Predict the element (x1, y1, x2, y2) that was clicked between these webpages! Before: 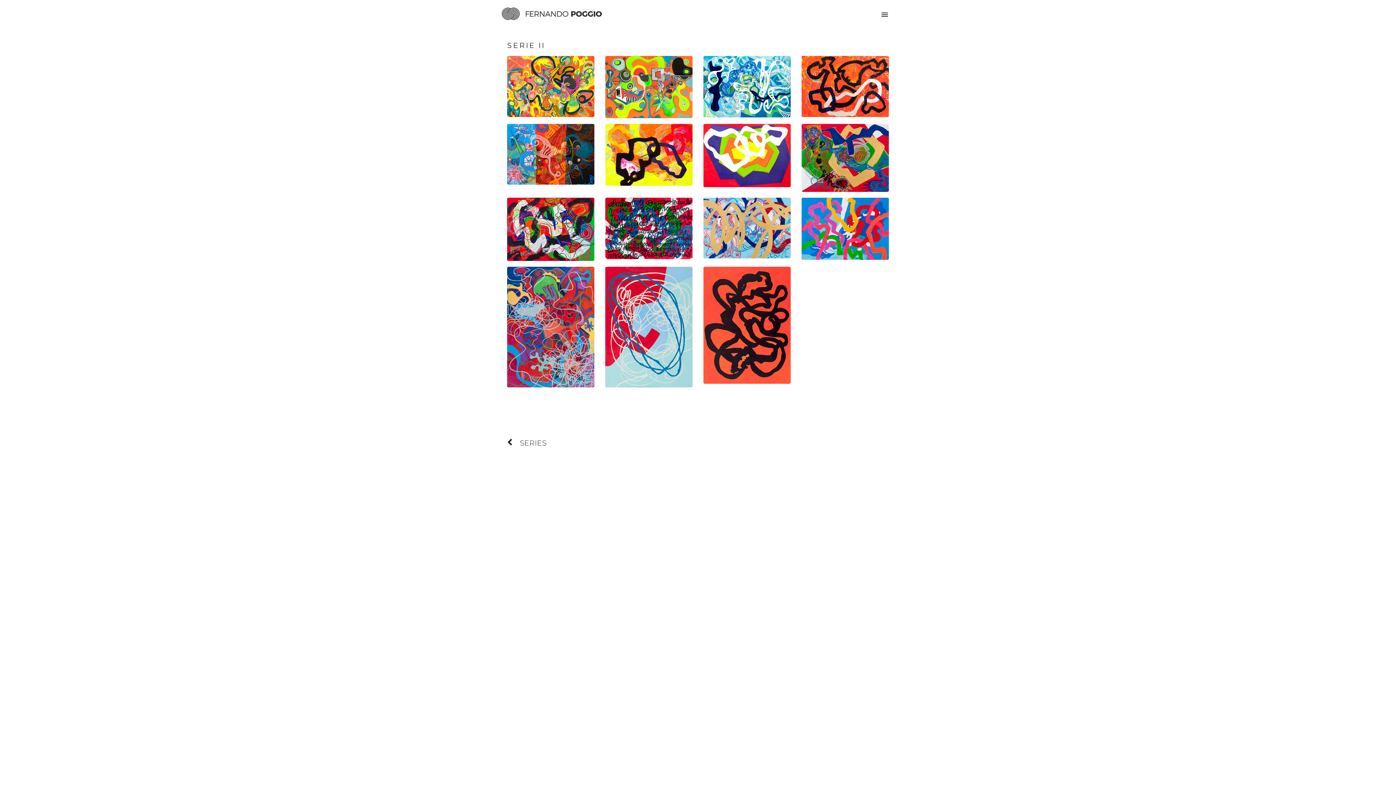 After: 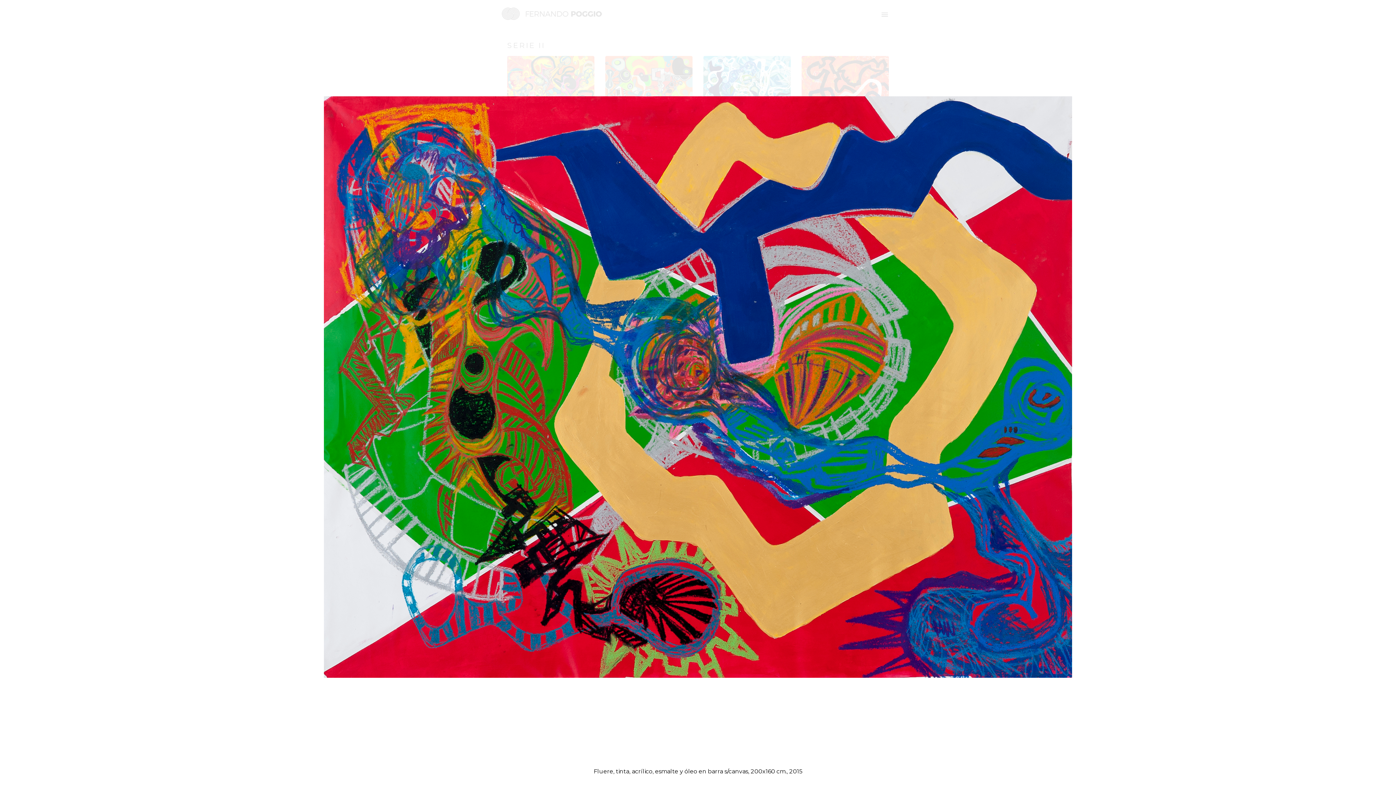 Action: bbox: (801, 124, 889, 191)